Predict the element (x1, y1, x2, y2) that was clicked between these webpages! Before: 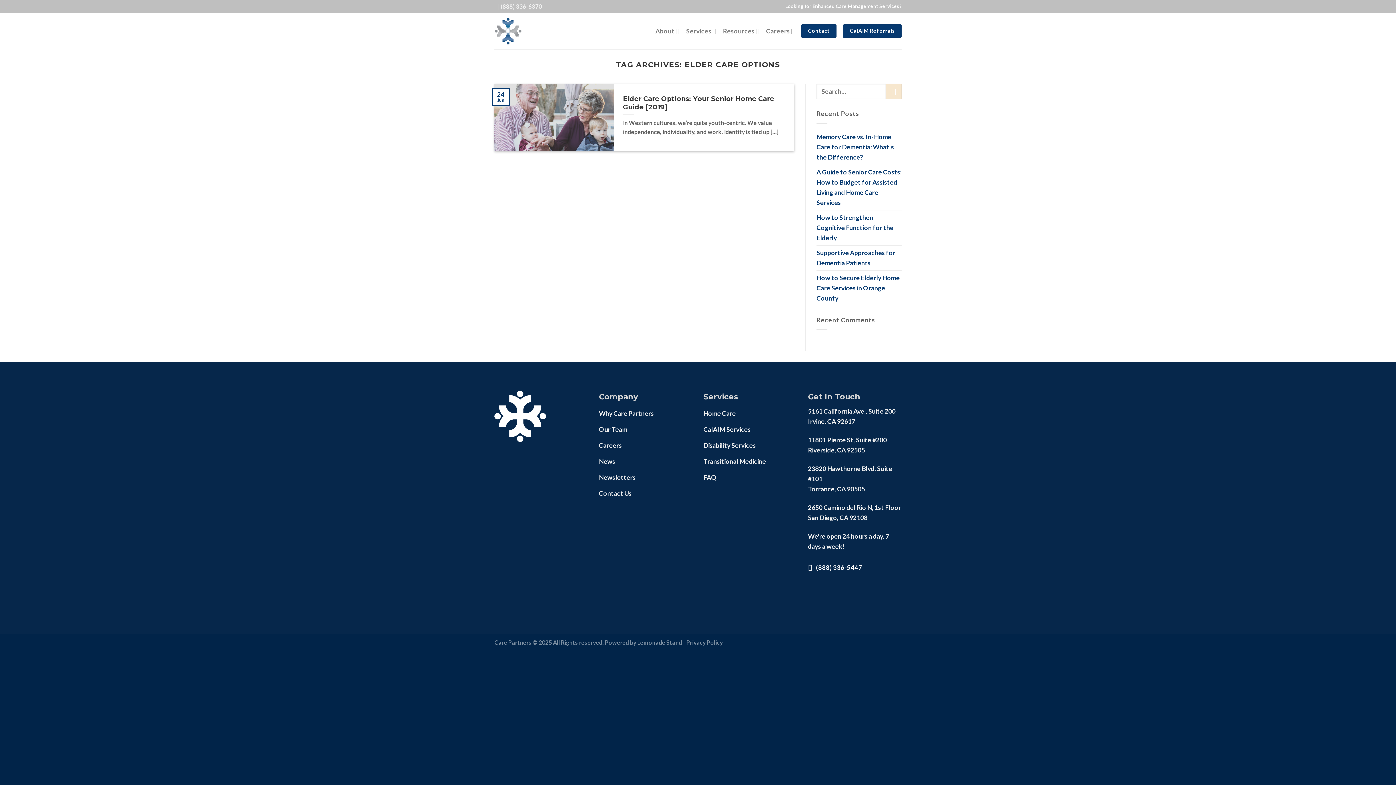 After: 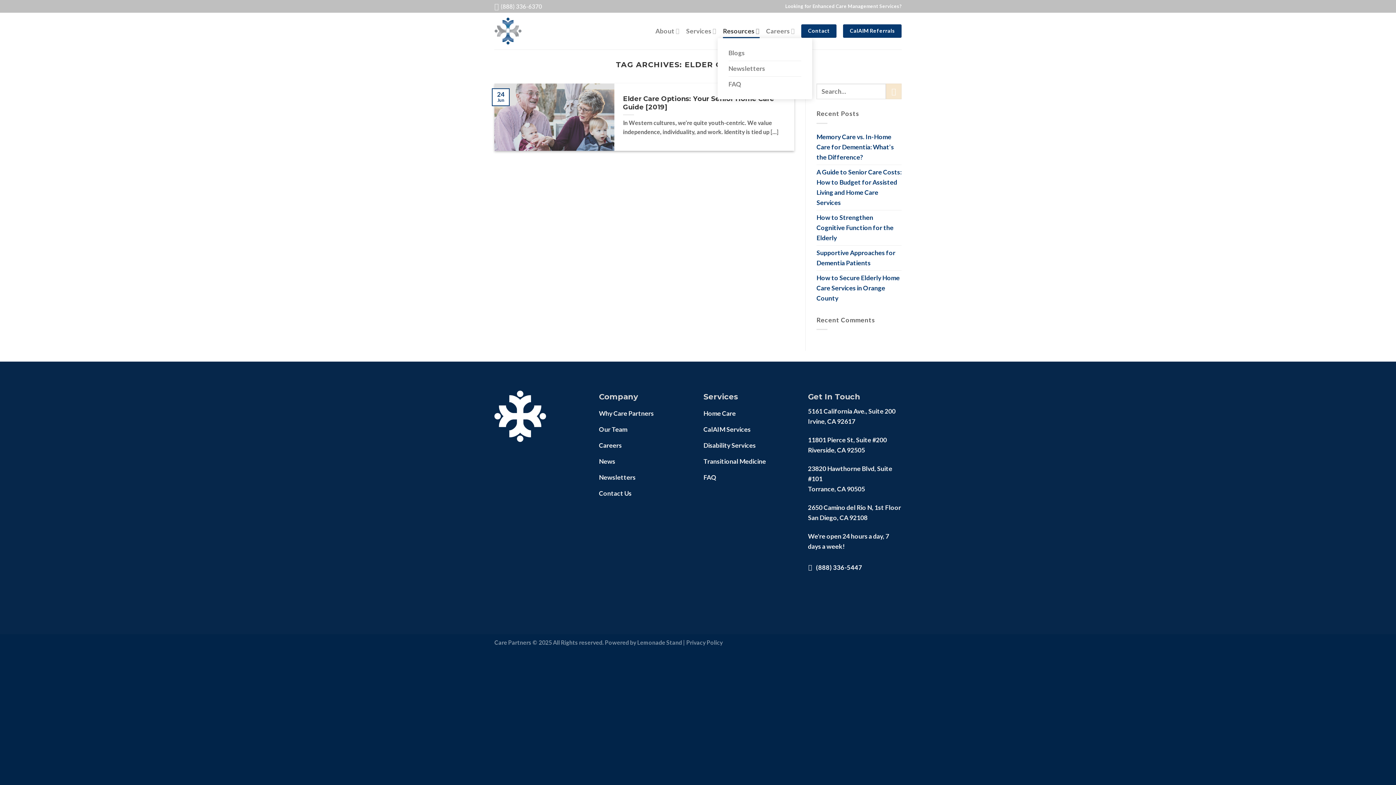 Action: bbox: (723, 24, 759, 38) label: Resources